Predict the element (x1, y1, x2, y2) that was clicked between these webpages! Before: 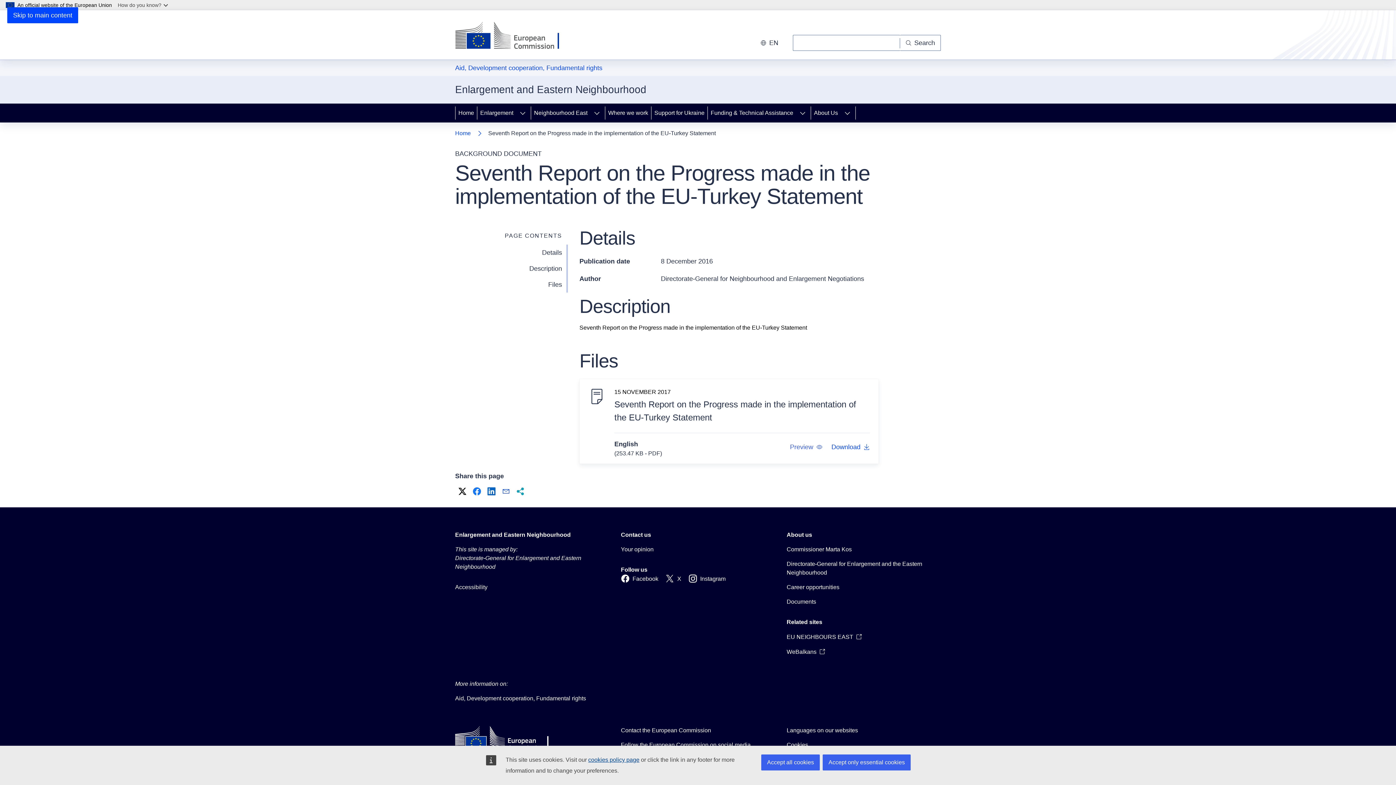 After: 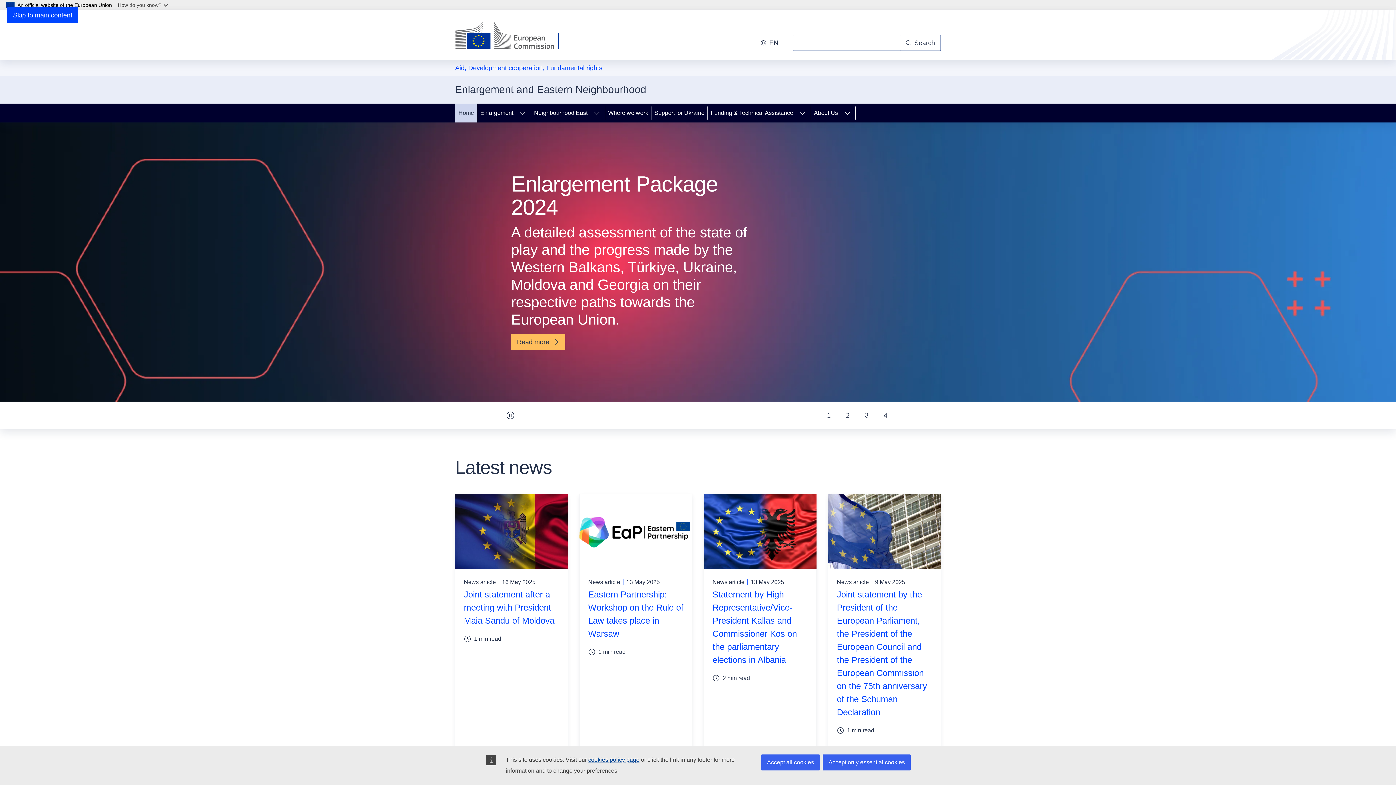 Action: label: Home bbox: (455, 103, 477, 122)